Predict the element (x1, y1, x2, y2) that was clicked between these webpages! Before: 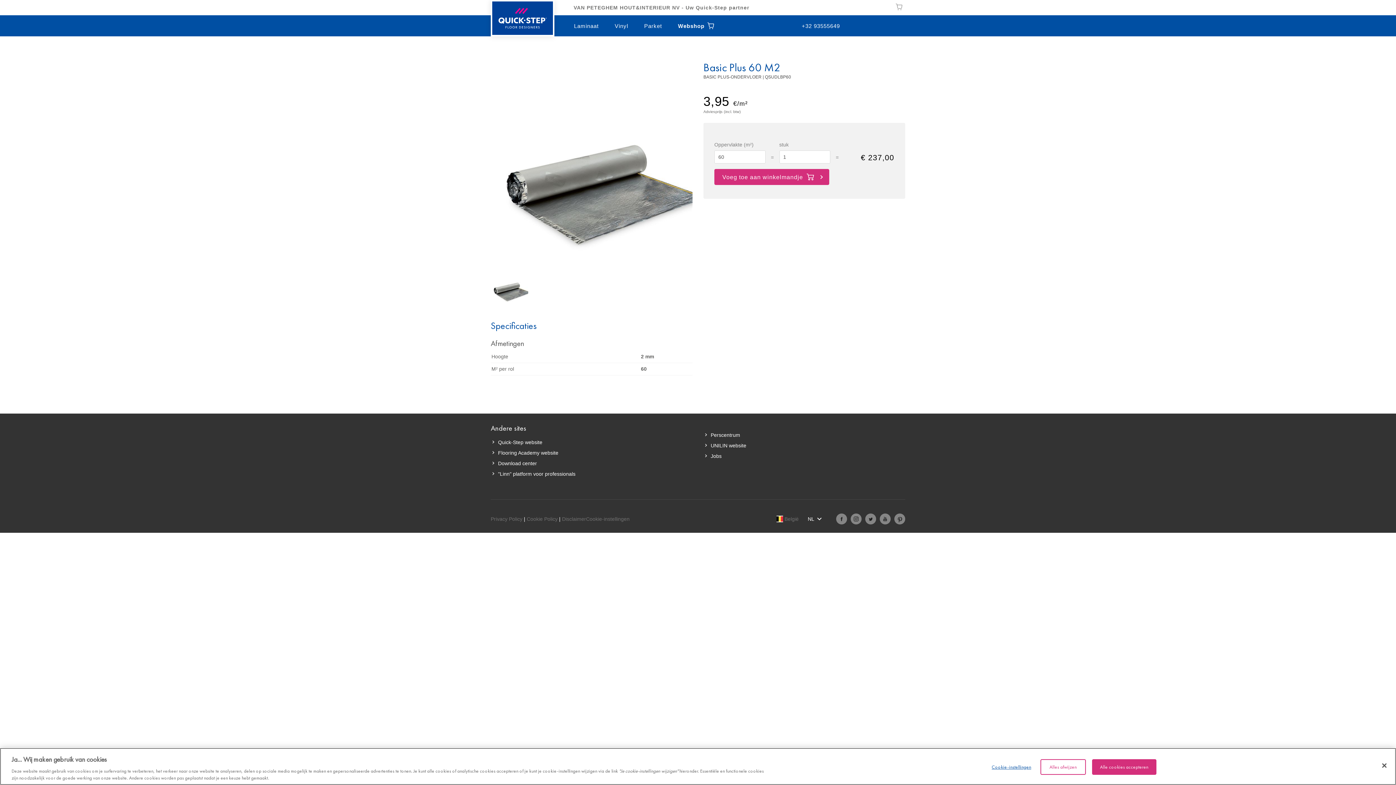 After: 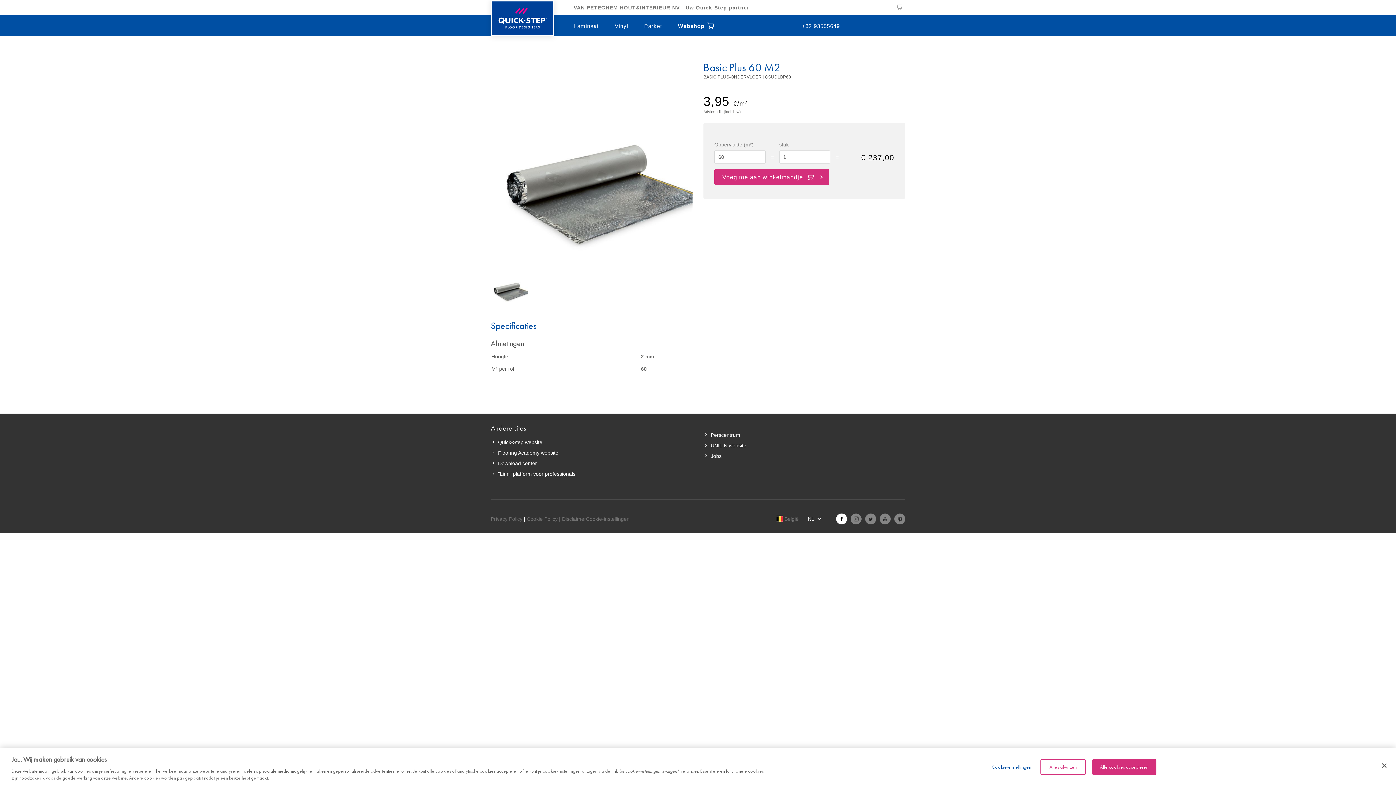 Action: bbox: (836, 513, 847, 524)